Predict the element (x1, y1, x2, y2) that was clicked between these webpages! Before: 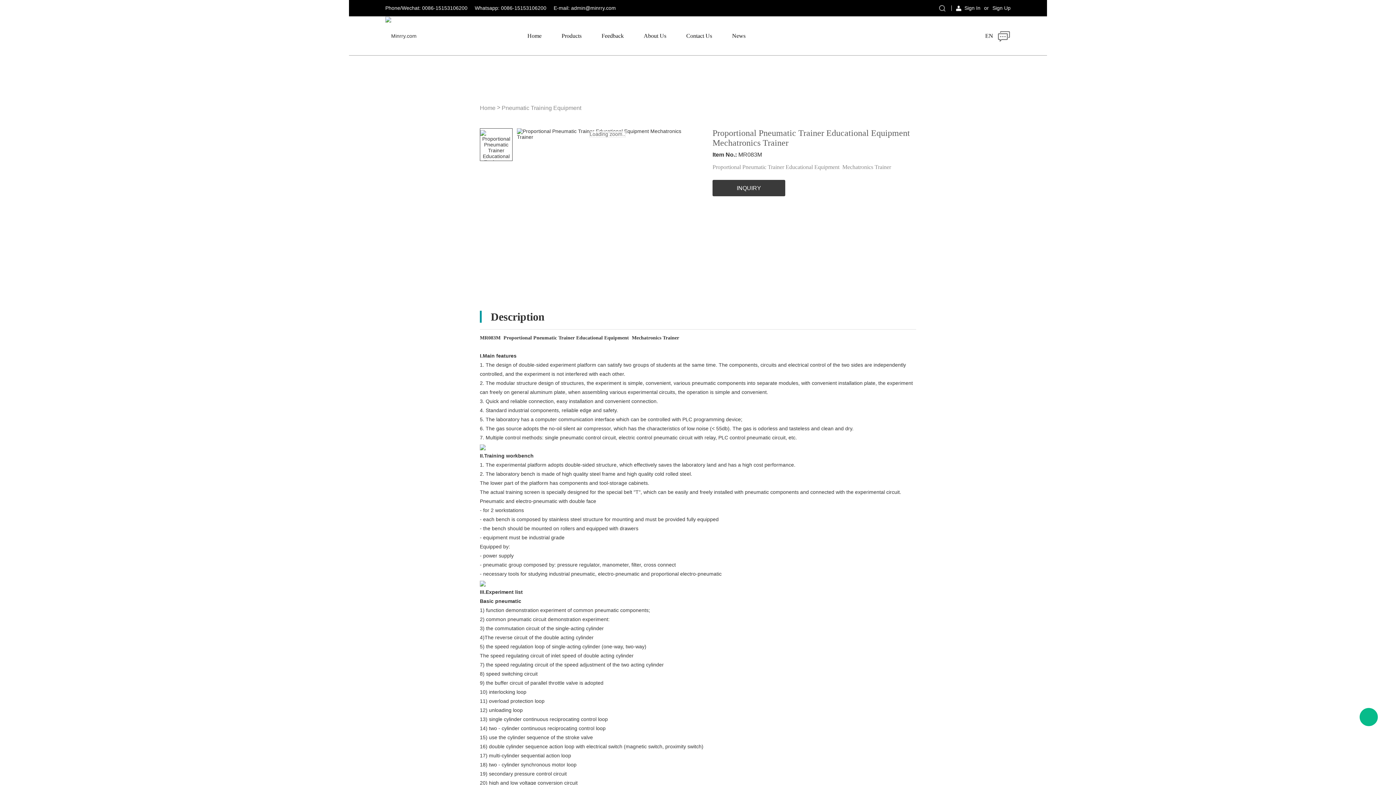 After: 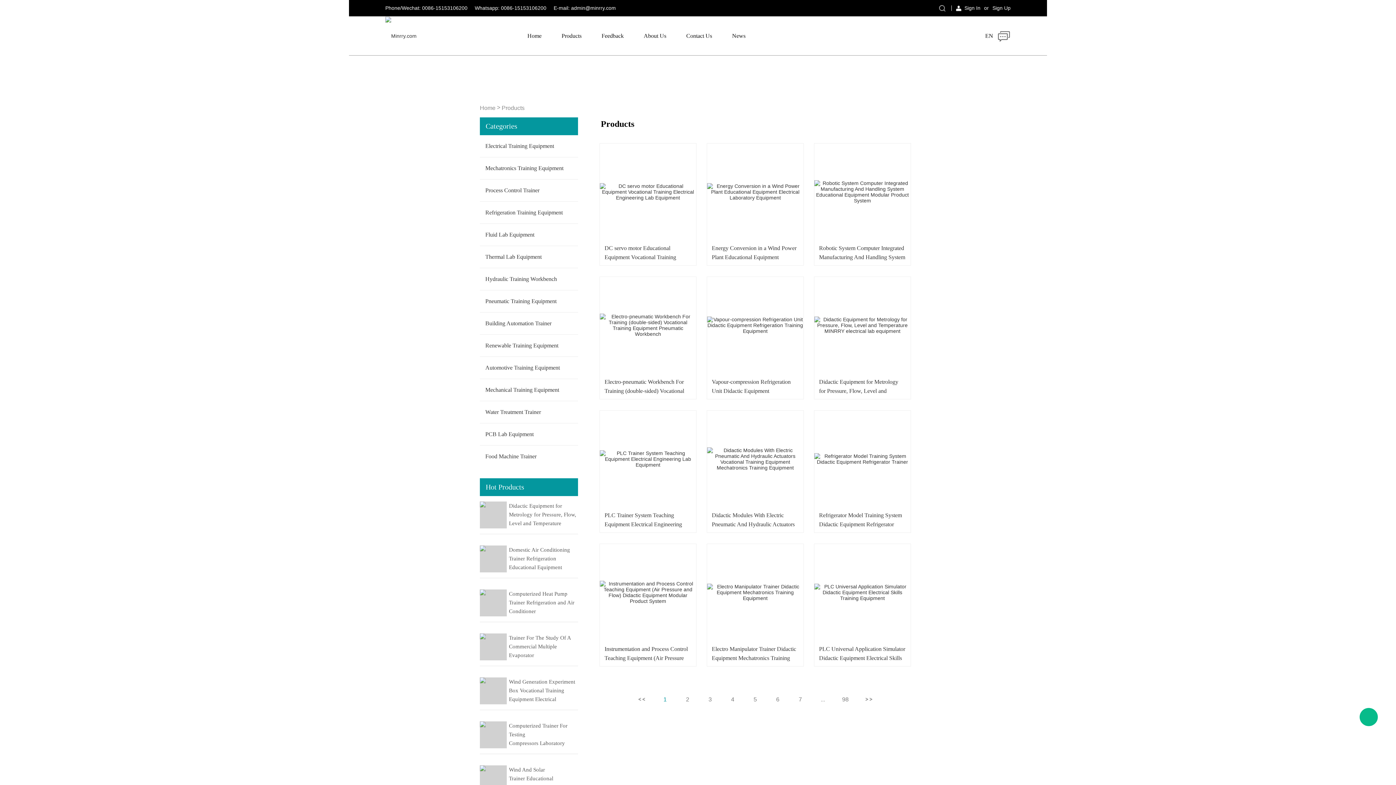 Action: label: Products bbox: (561, 32, 581, 38)